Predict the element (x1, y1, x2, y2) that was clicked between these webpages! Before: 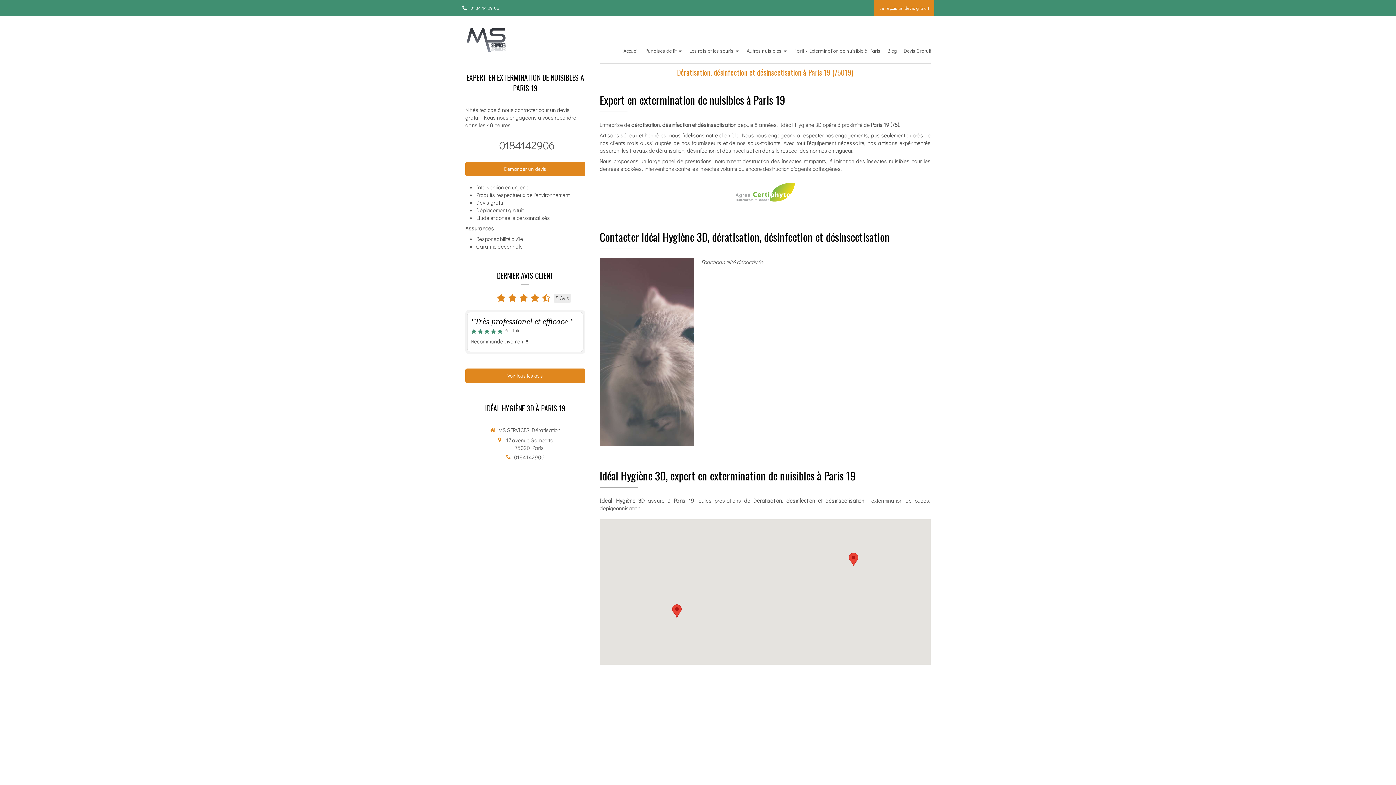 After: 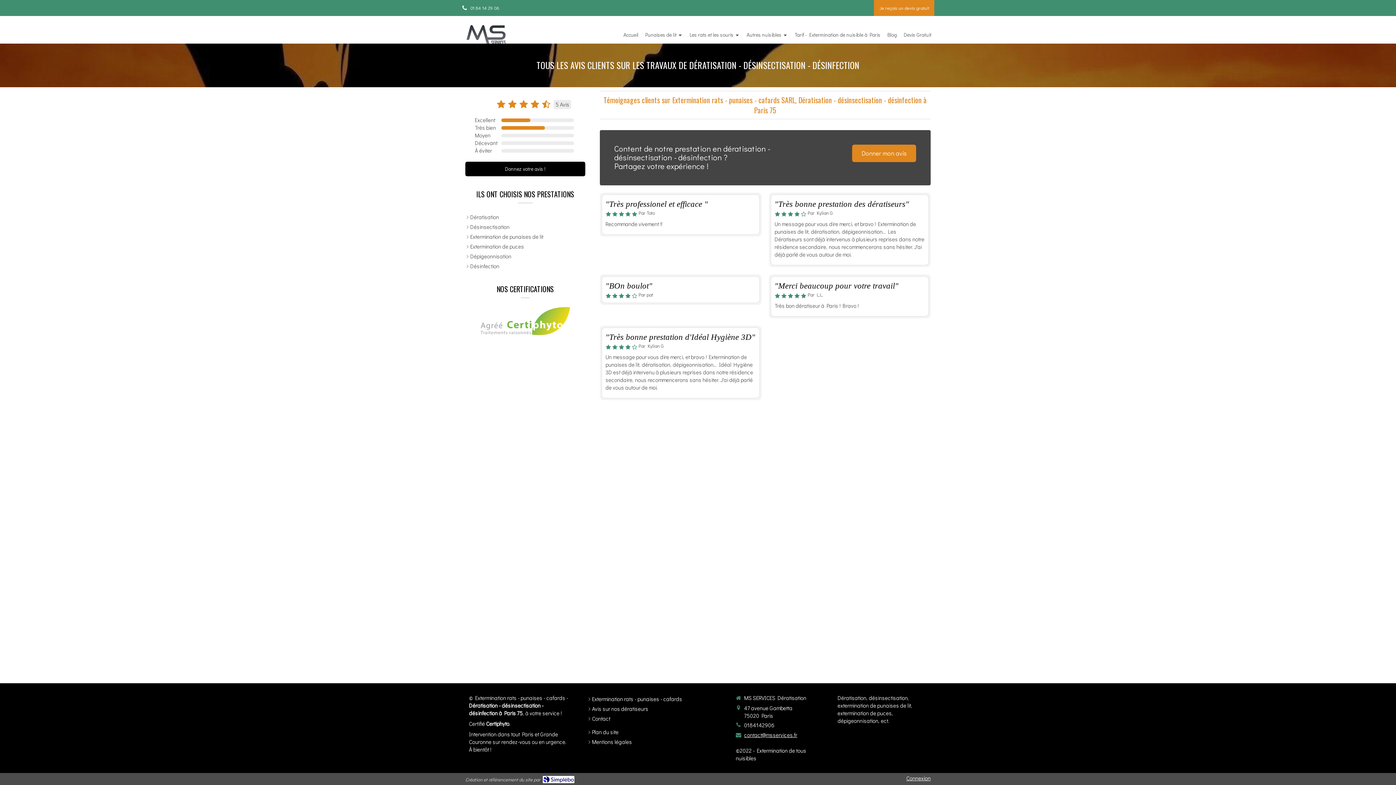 Action: bbox: (465, 368, 585, 383) label: Voir tous les avis